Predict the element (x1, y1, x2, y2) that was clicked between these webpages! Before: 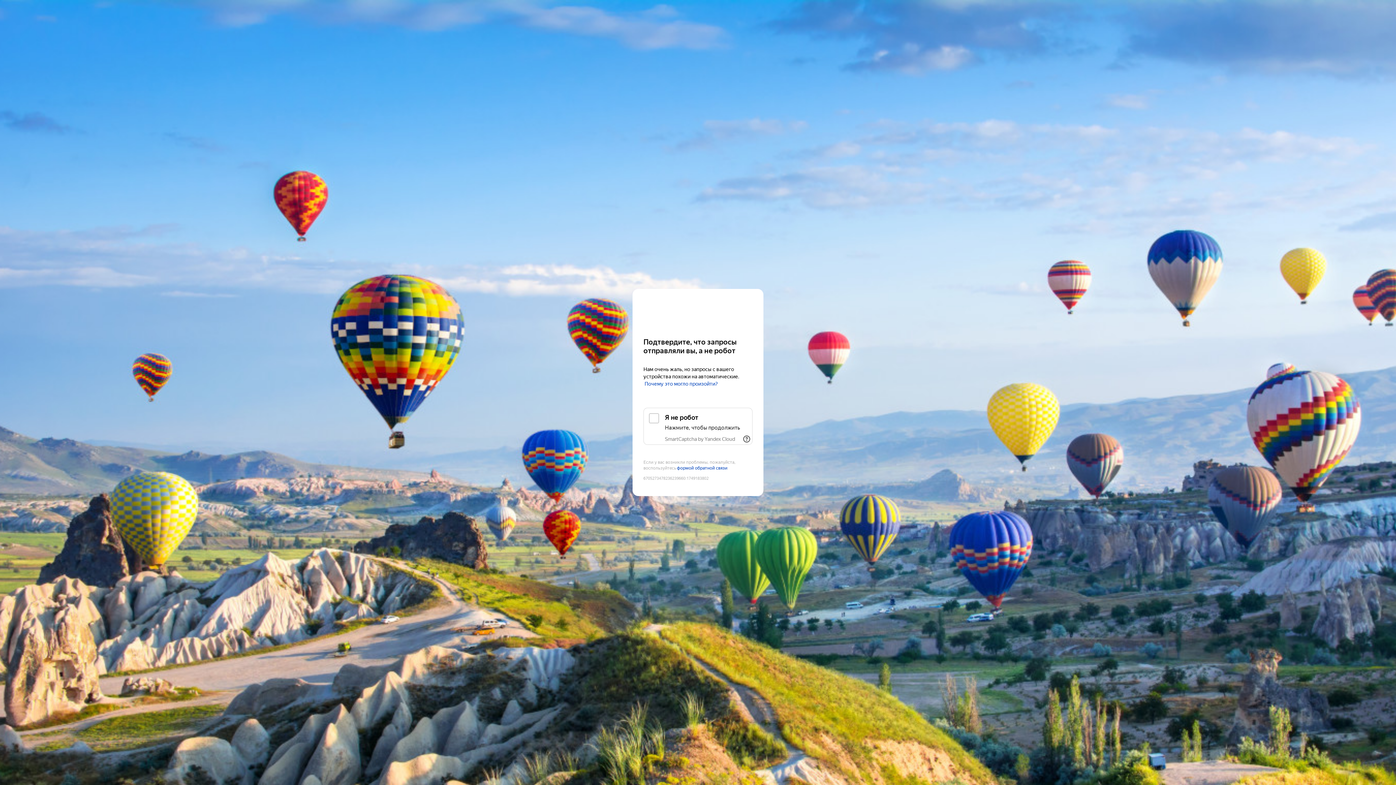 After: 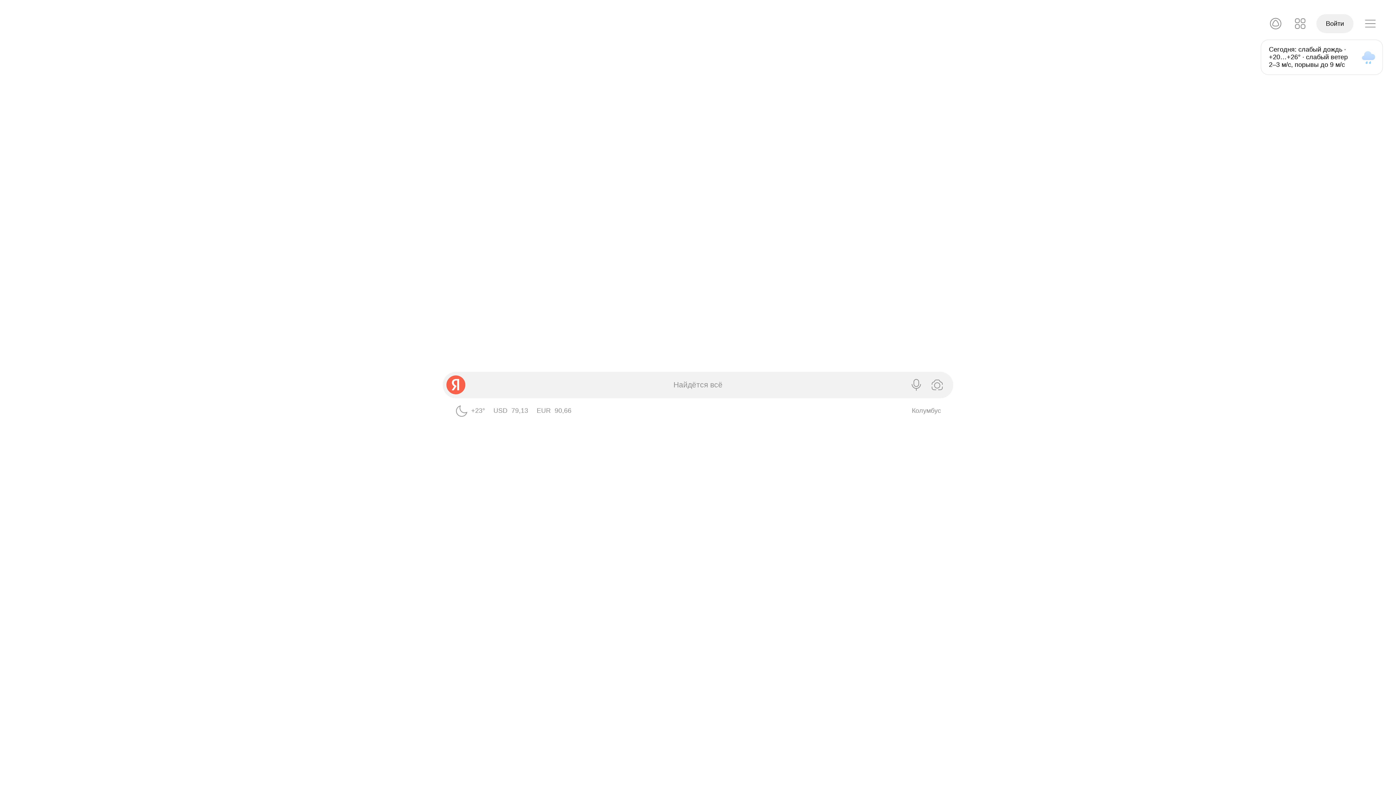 Action: bbox: (643, 303, 752, 316) label: Yandex